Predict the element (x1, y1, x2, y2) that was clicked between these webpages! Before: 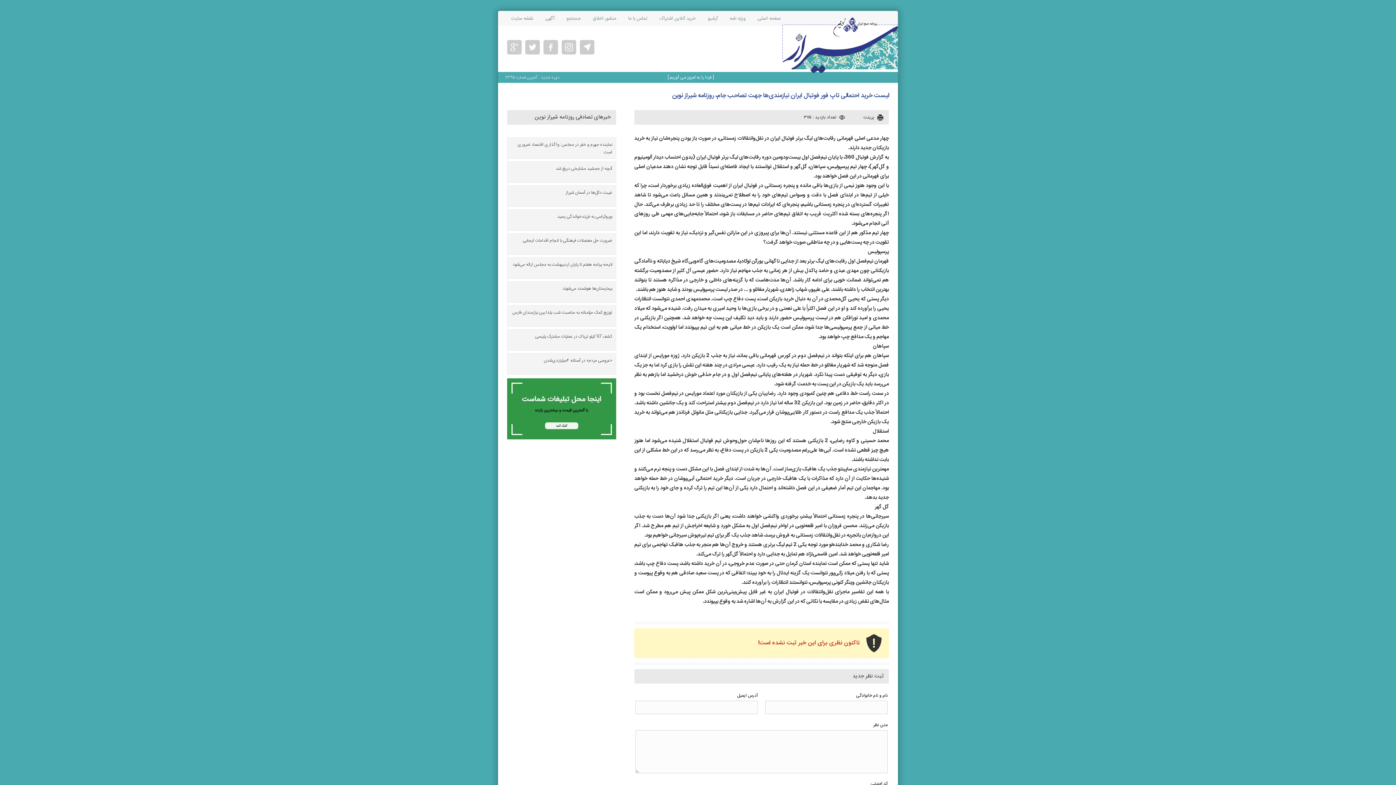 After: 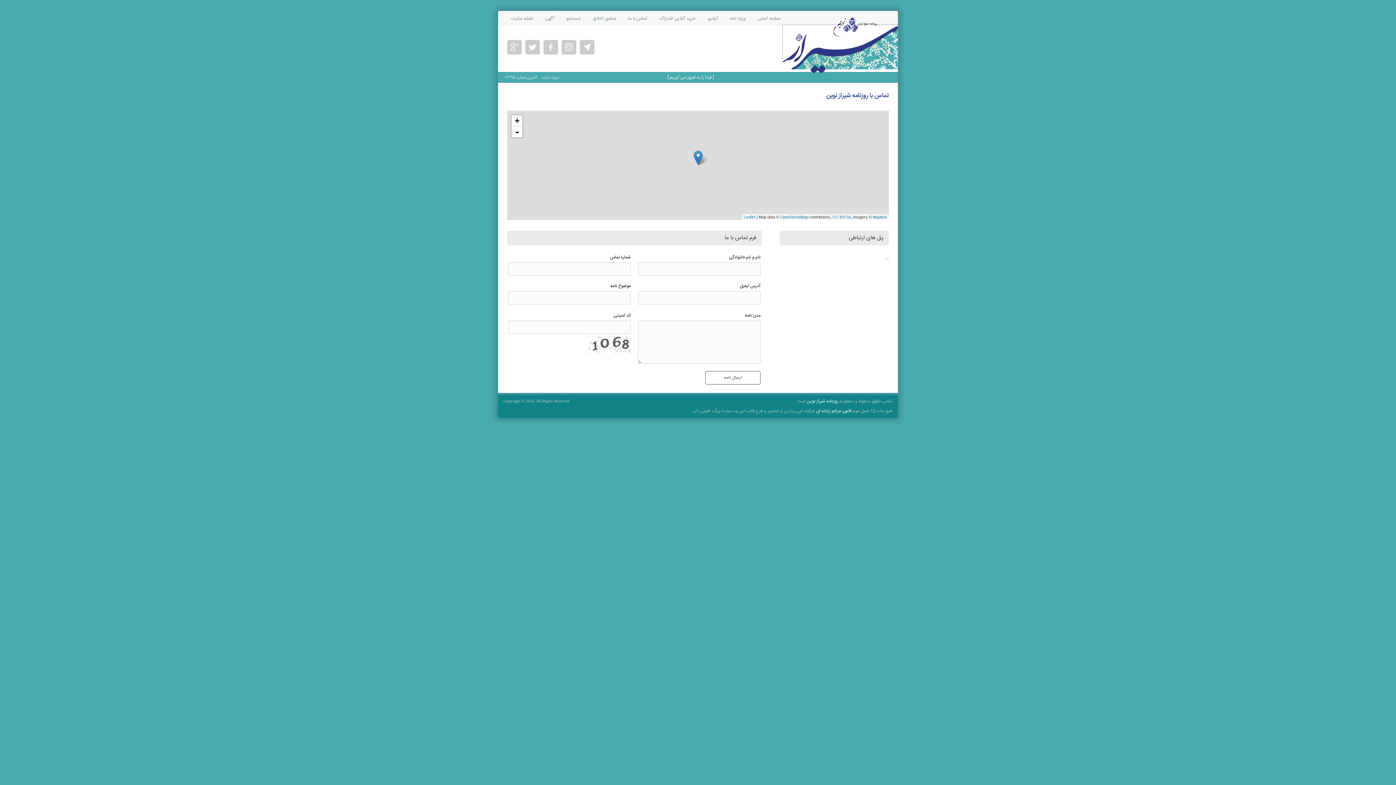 Action: label: تماس با ما bbox: (628, 11, 647, 25)